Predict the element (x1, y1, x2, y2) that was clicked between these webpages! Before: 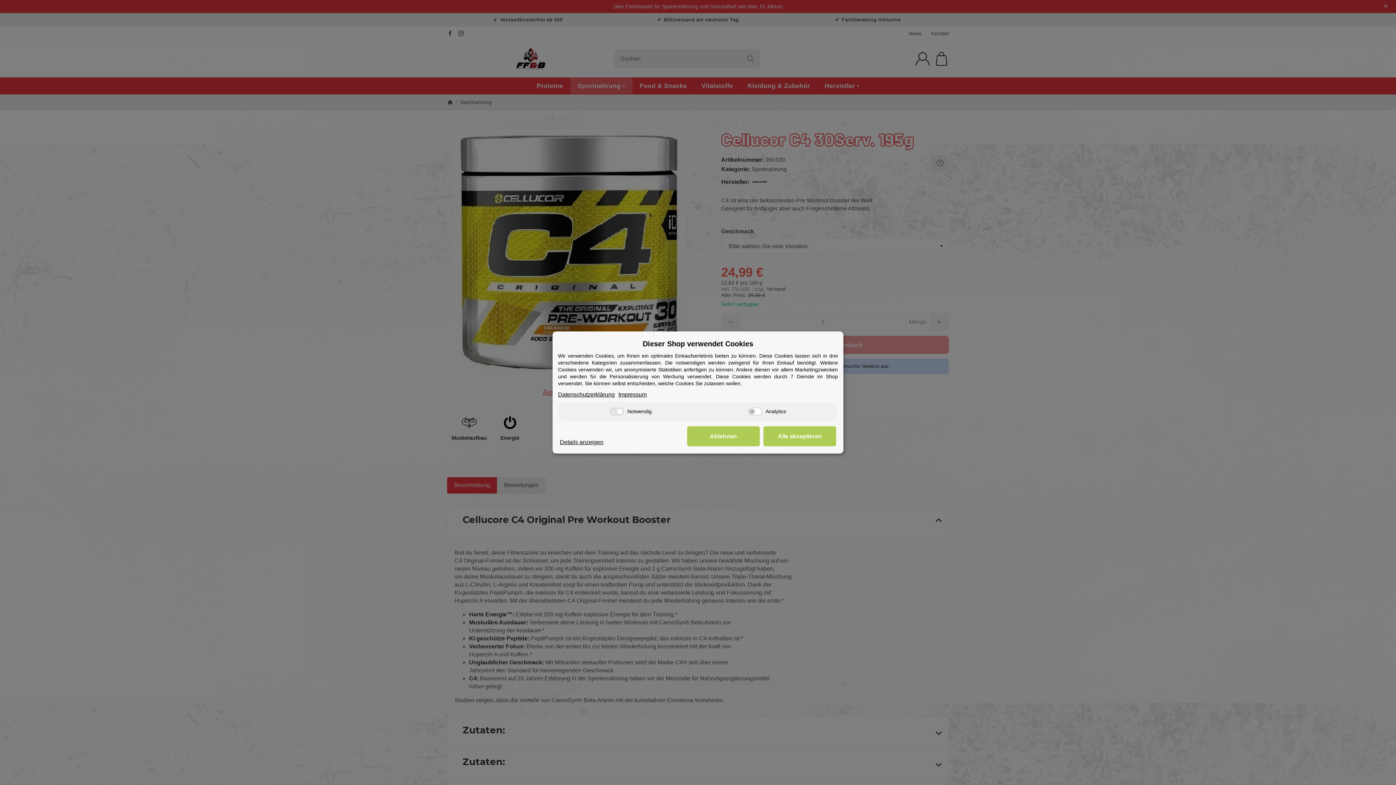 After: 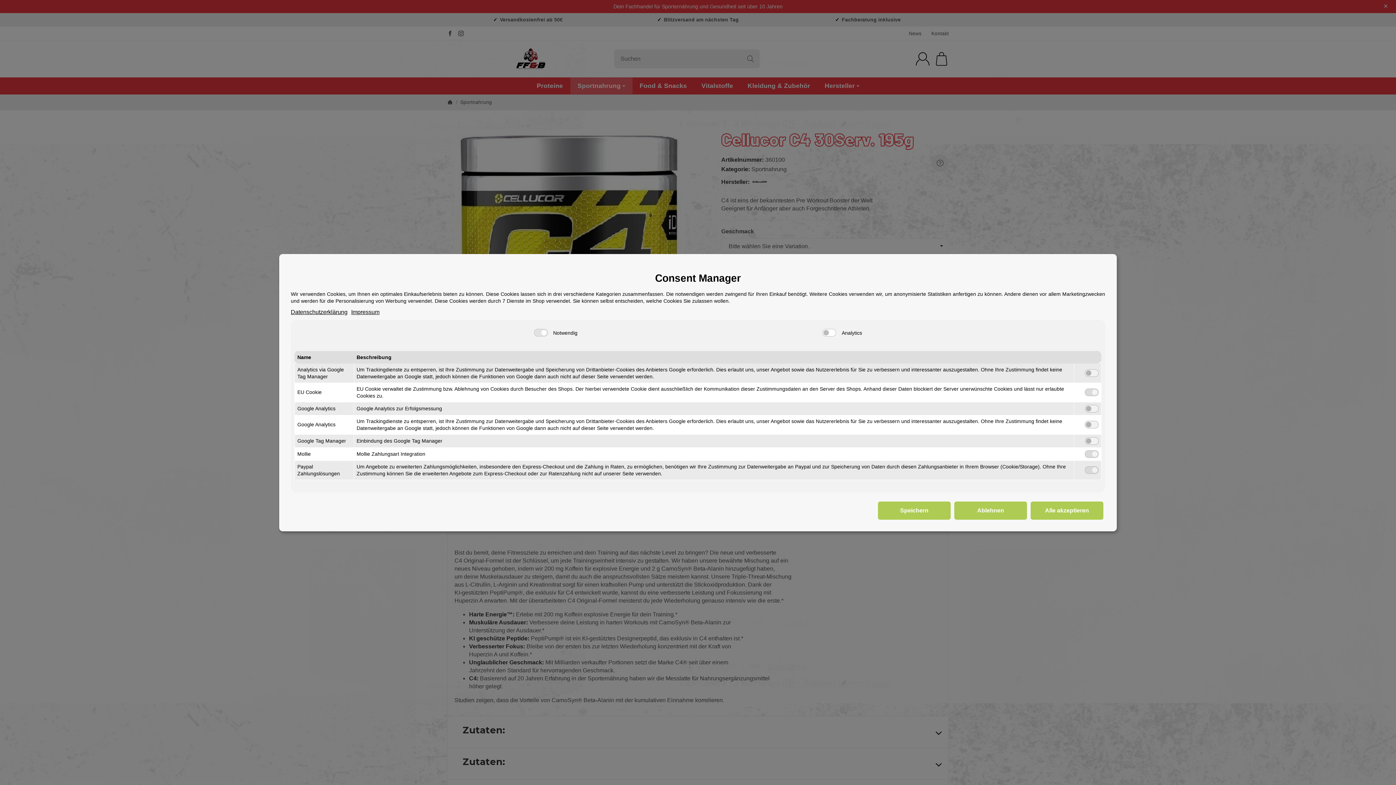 Action: bbox: (560, 438, 603, 446) label: Details anzeigen